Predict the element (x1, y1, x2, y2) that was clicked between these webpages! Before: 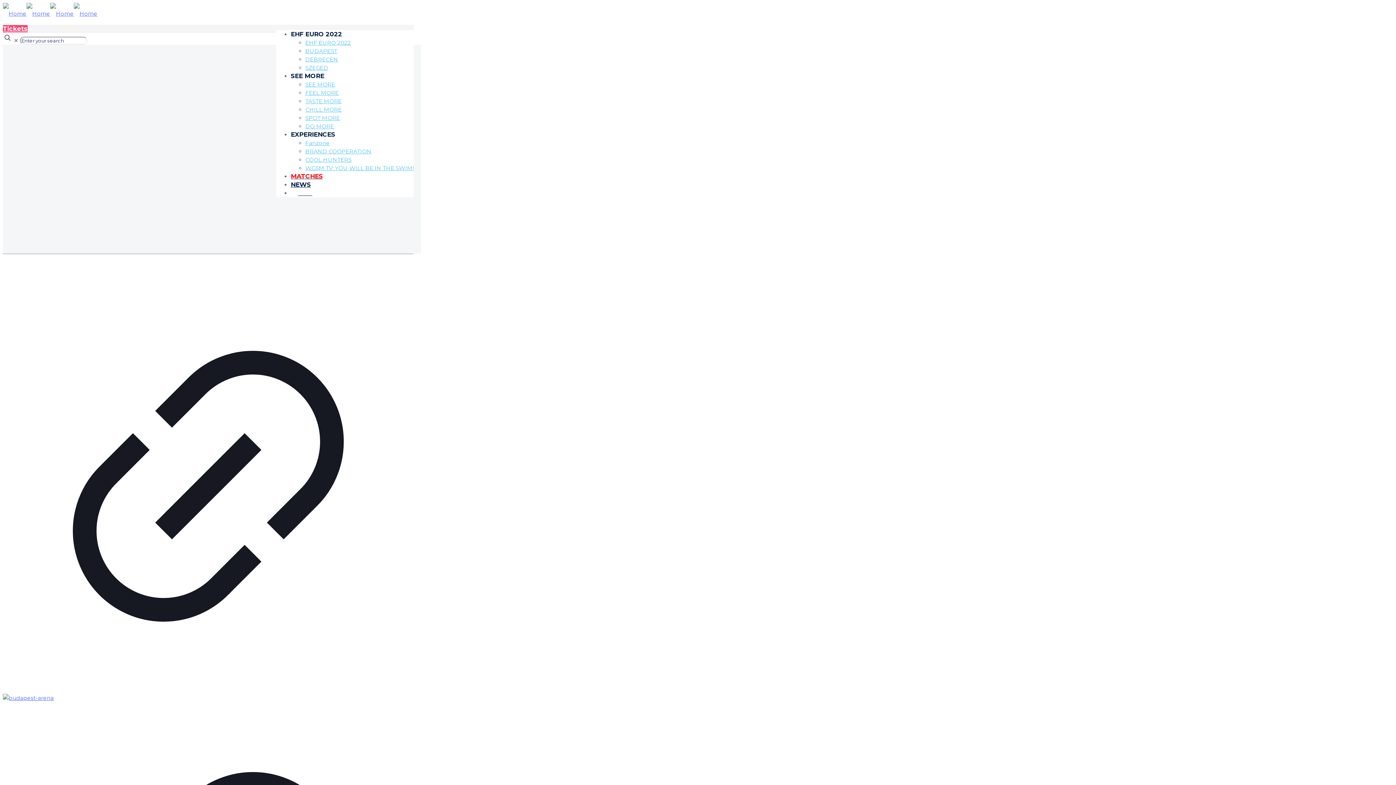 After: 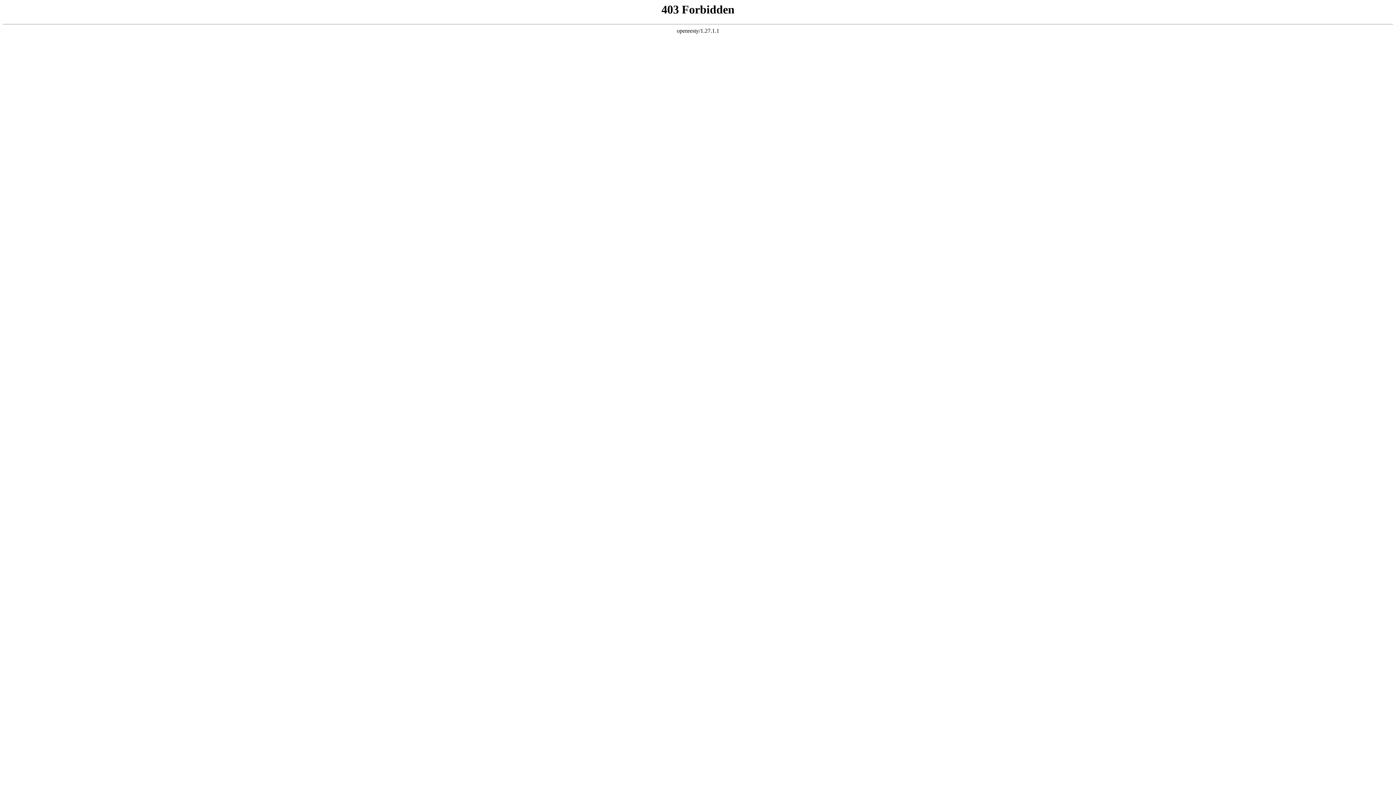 Action: label: Tickets bbox: (2, 25, 27, 32)